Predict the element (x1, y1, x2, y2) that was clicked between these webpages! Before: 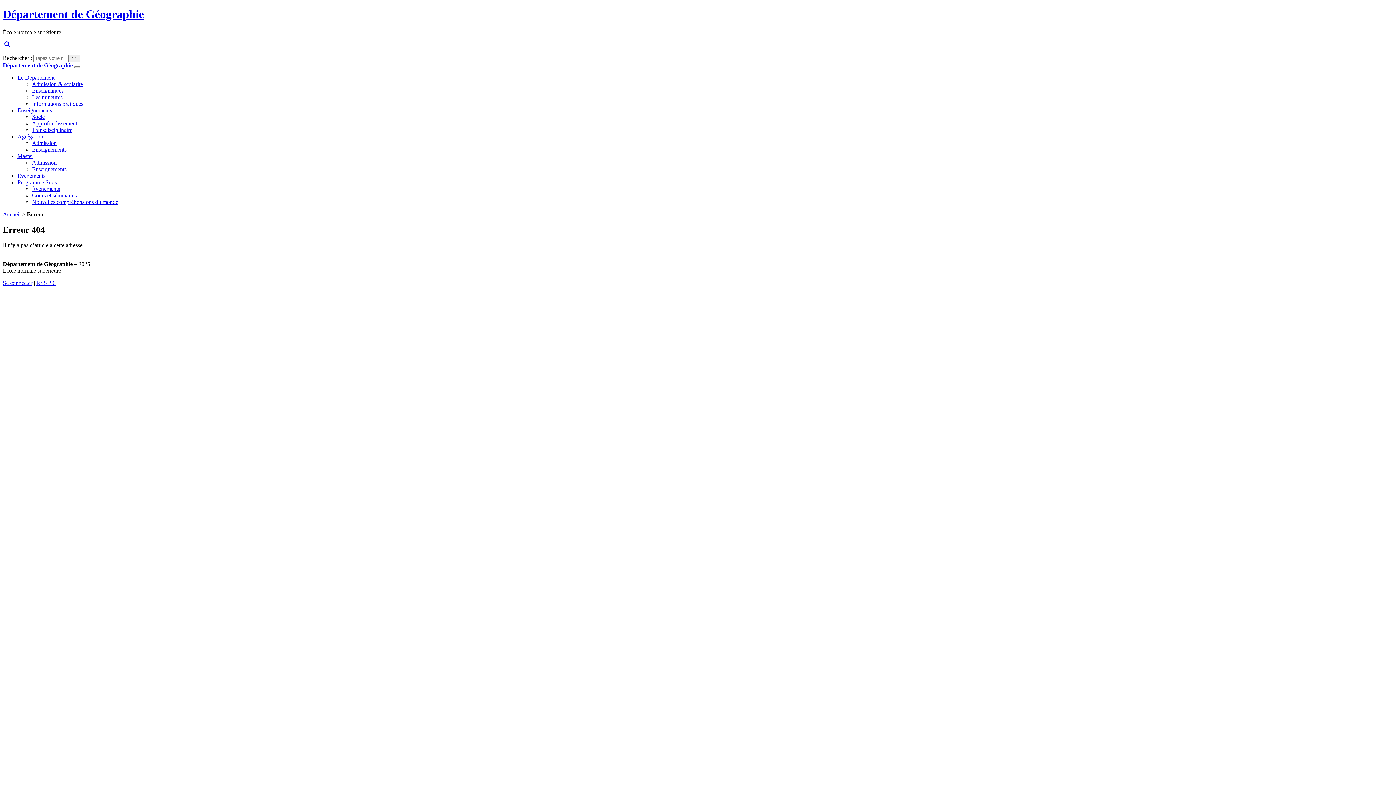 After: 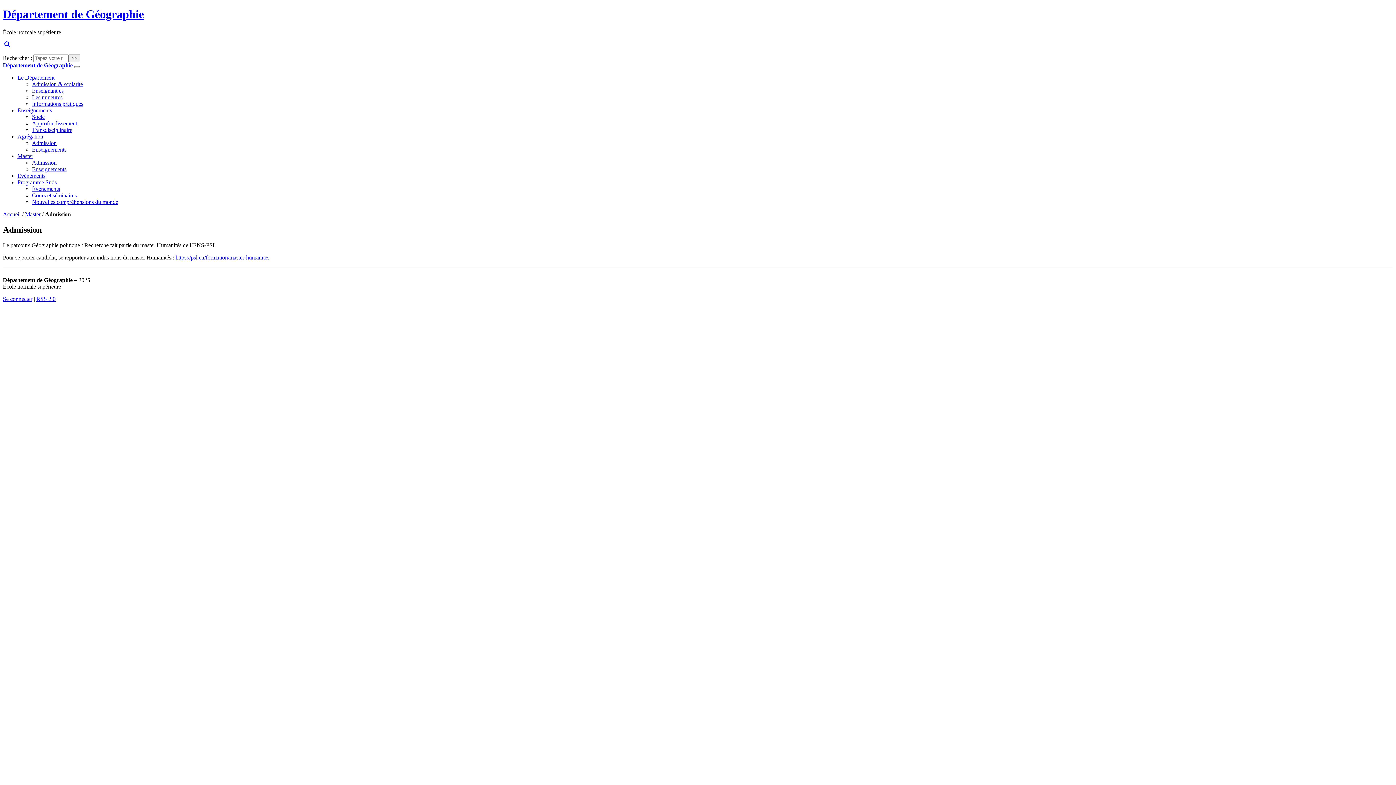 Action: label: Admission bbox: (32, 159, 56, 165)